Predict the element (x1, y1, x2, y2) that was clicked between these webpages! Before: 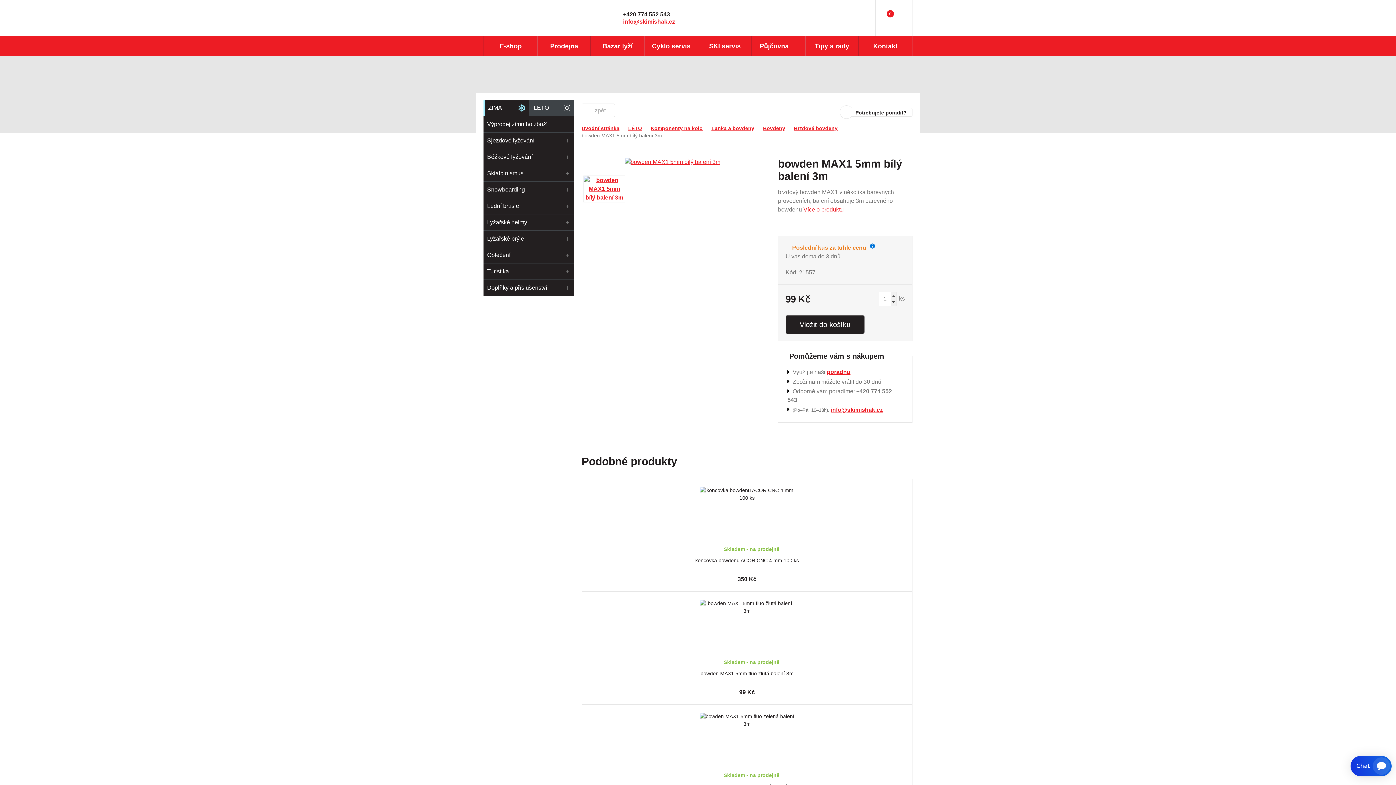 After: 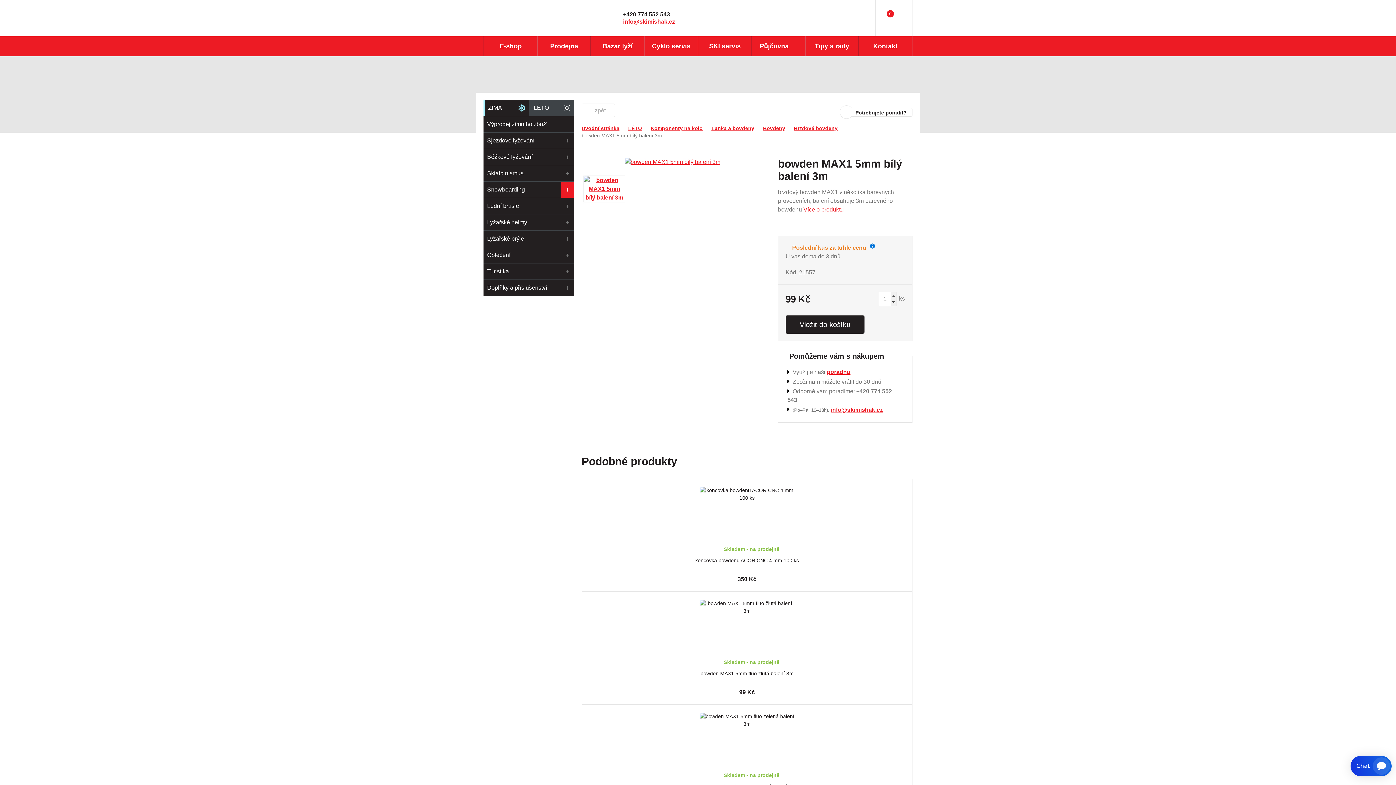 Action: bbox: (560, 181, 574, 197) label: +